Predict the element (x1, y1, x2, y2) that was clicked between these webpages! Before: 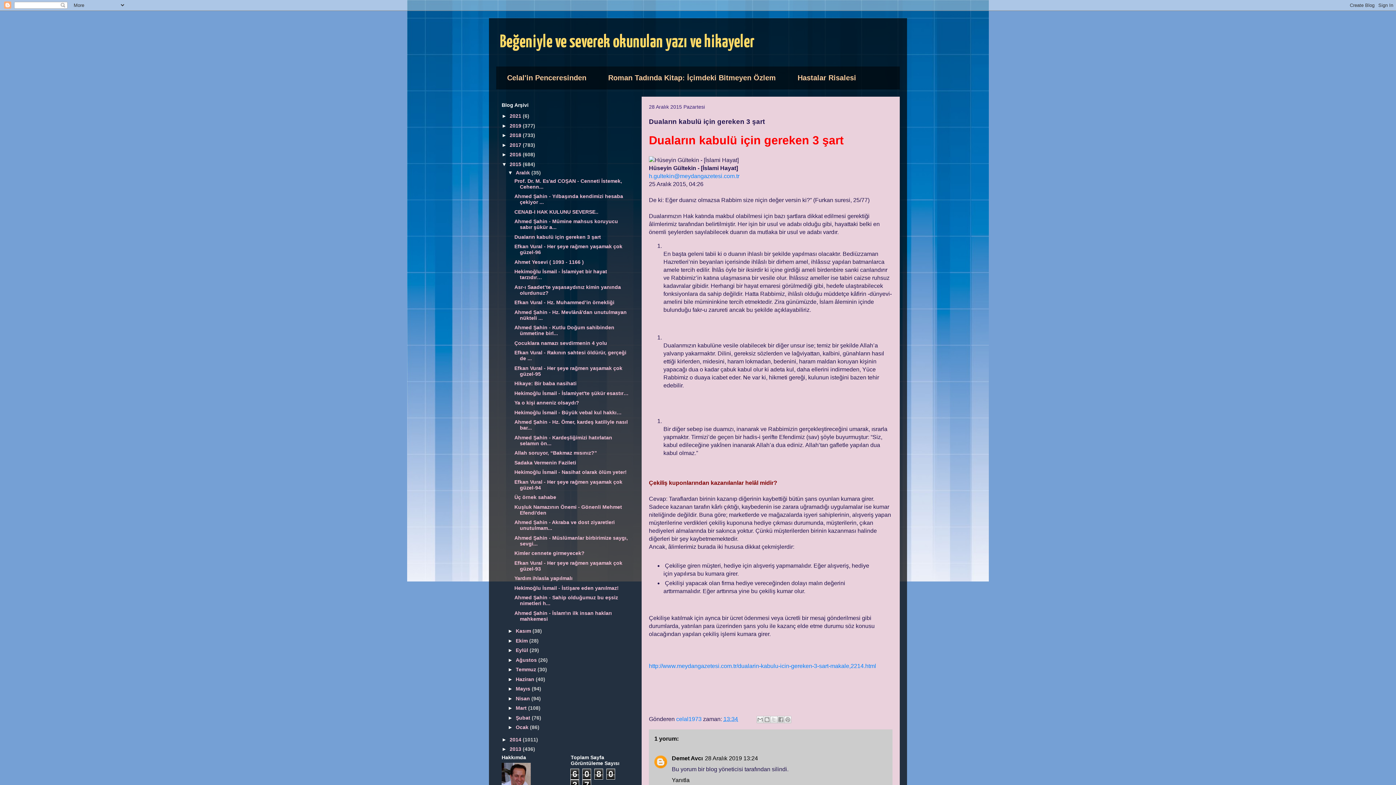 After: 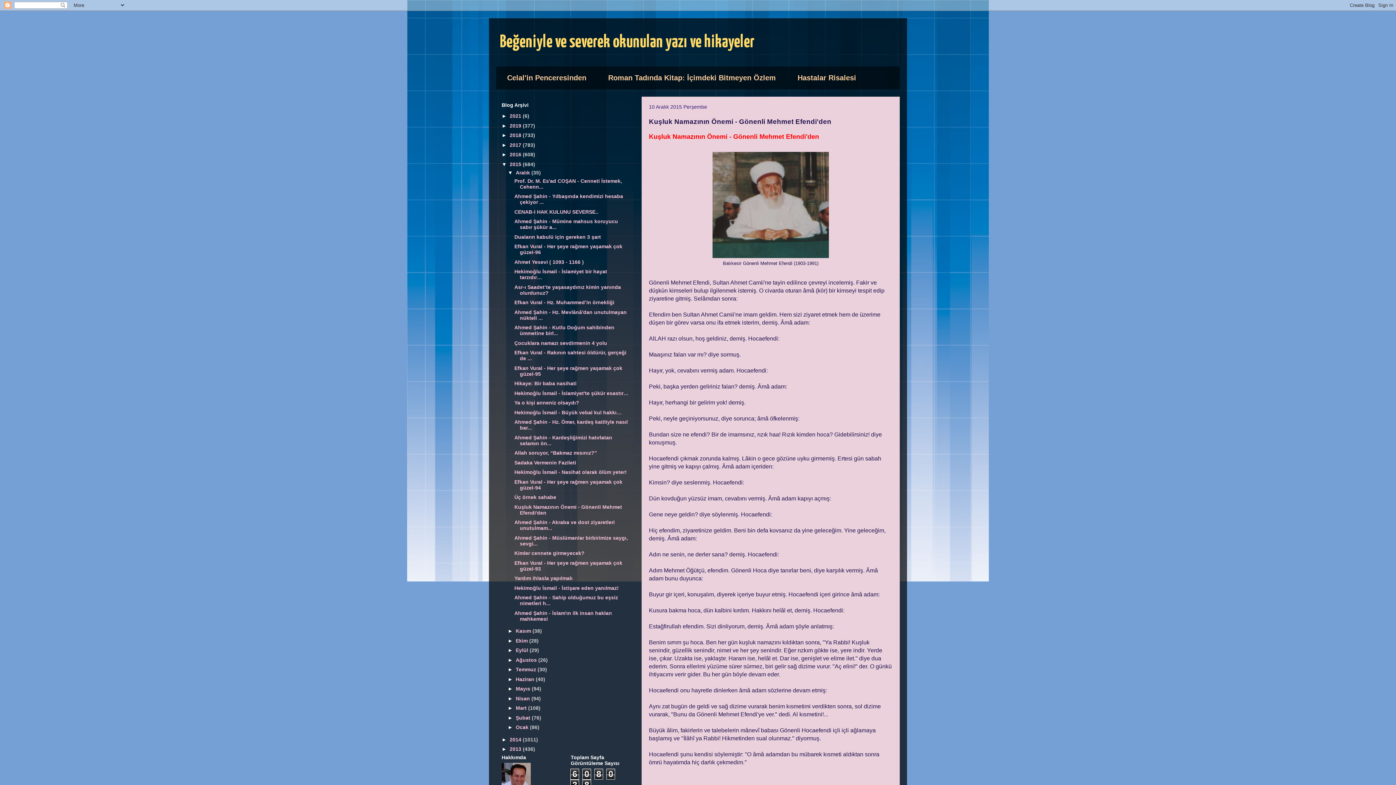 Action: bbox: (514, 504, 622, 515) label: Kuşluk Namazının Önemi - Gönenli Mehmet Efendi'den